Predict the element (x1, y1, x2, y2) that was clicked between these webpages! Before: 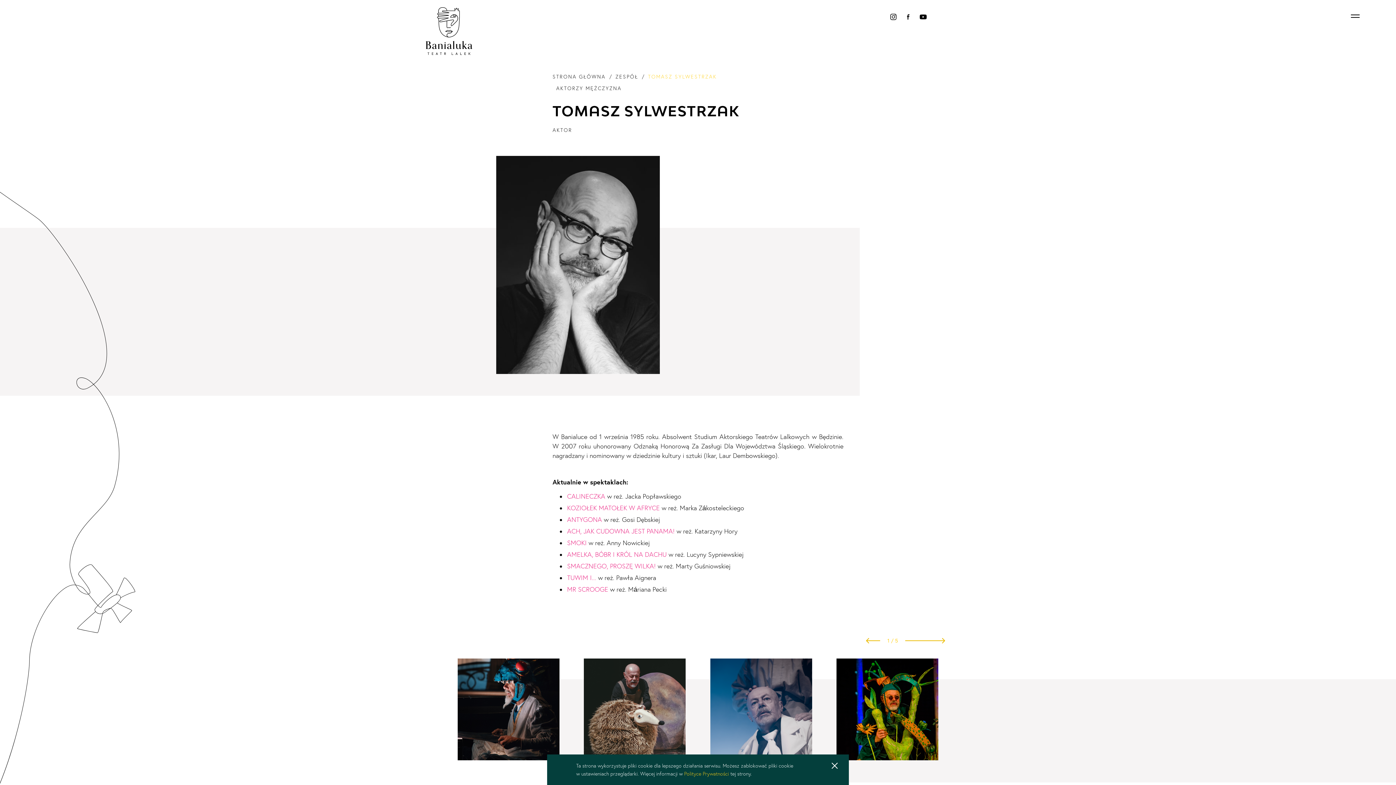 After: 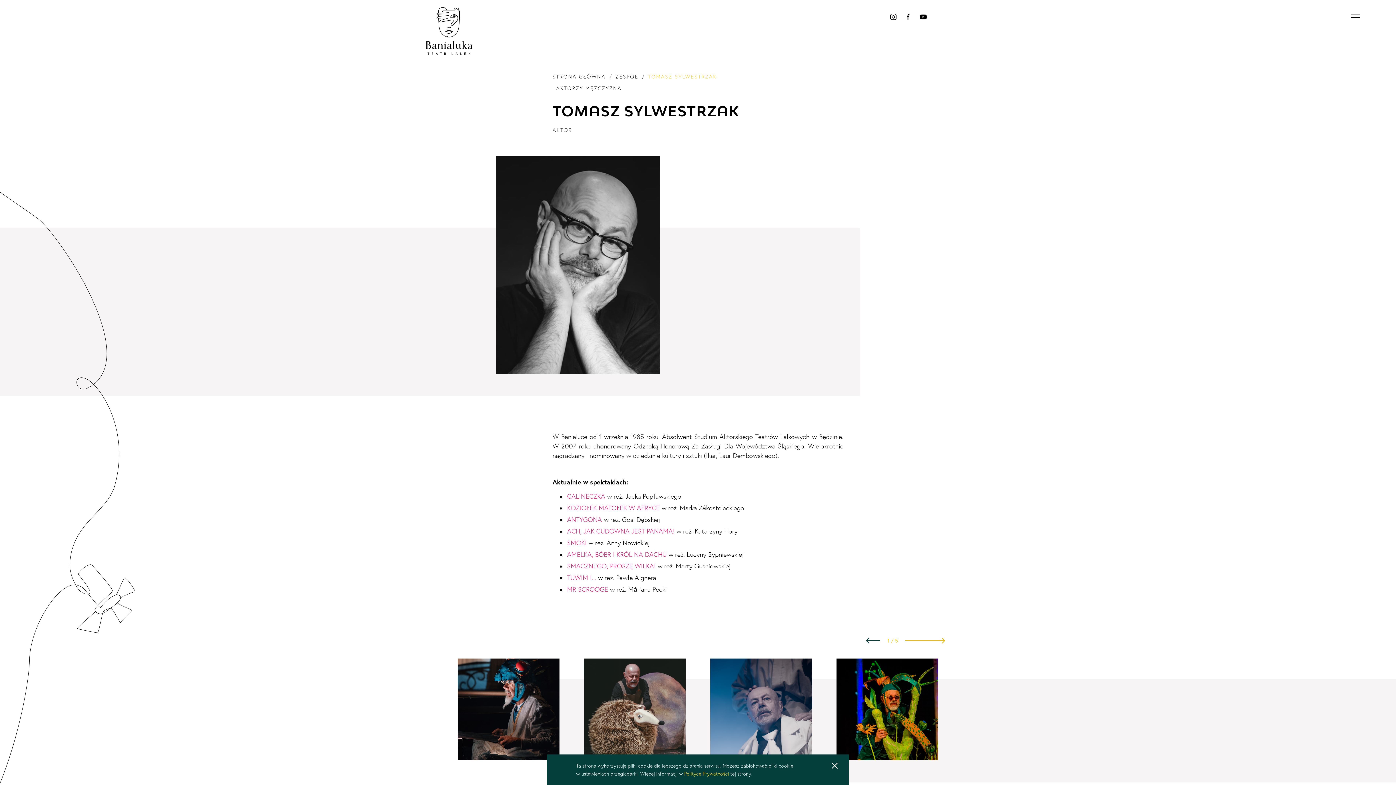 Action: bbox: (866, 638, 880, 644)